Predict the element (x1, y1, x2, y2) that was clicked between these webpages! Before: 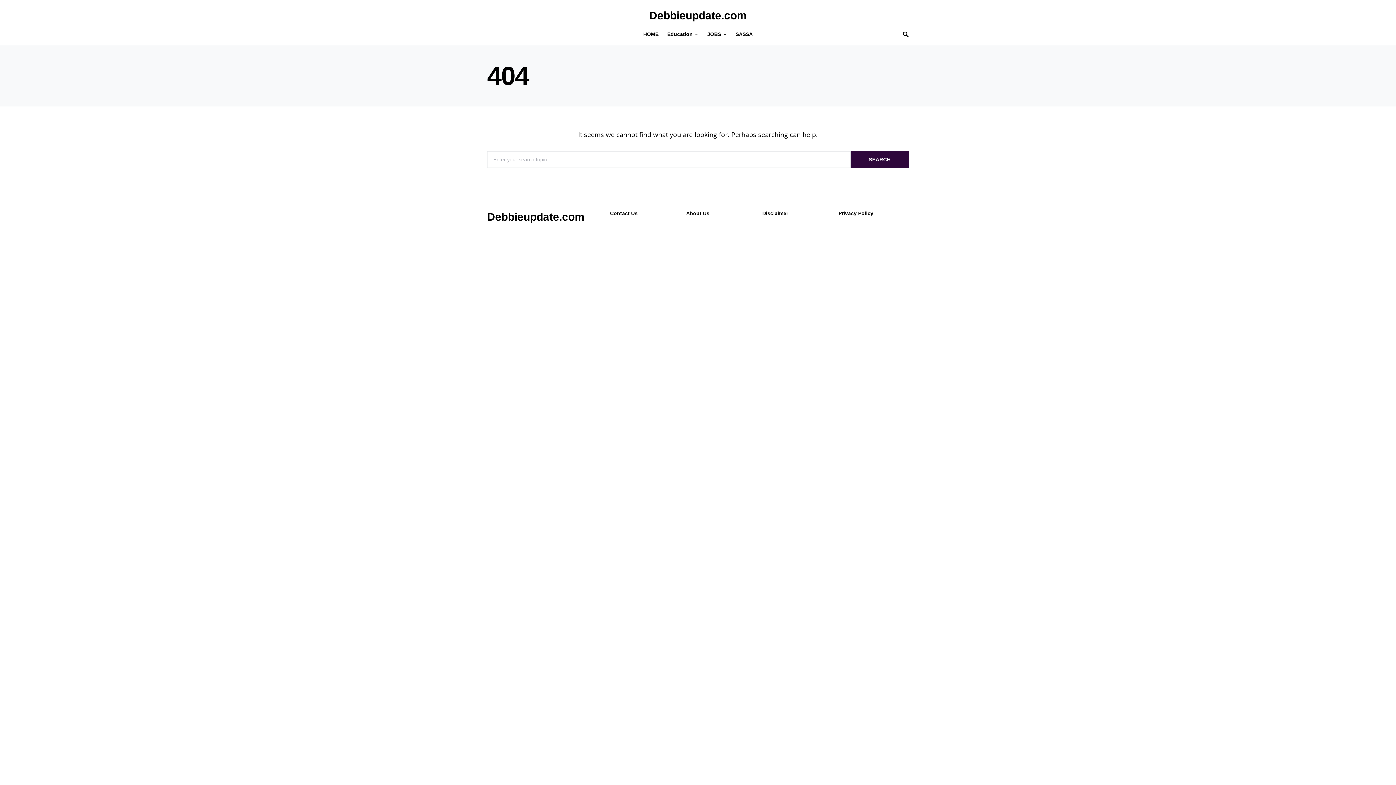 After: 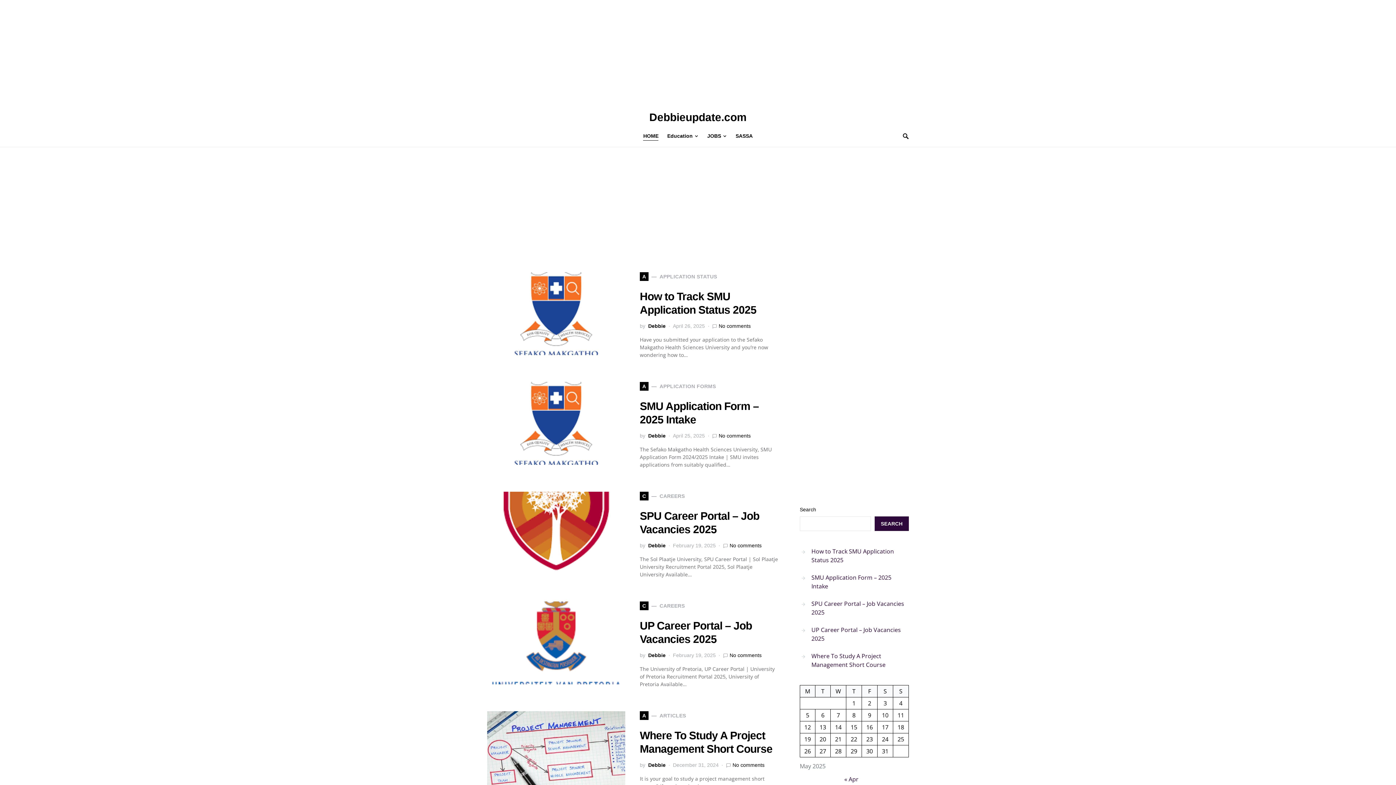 Action: label: Debbieupdate.com bbox: (649, 7, 746, 23)